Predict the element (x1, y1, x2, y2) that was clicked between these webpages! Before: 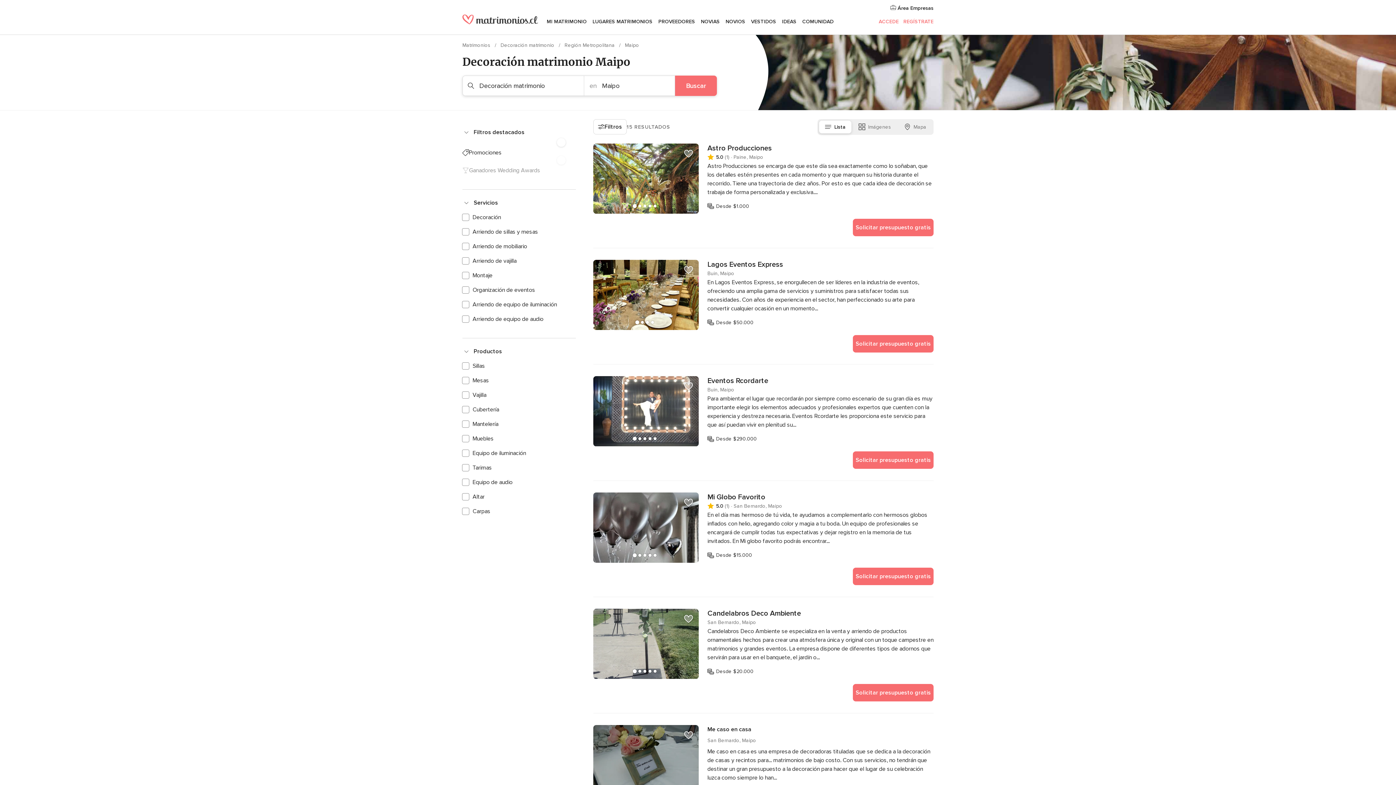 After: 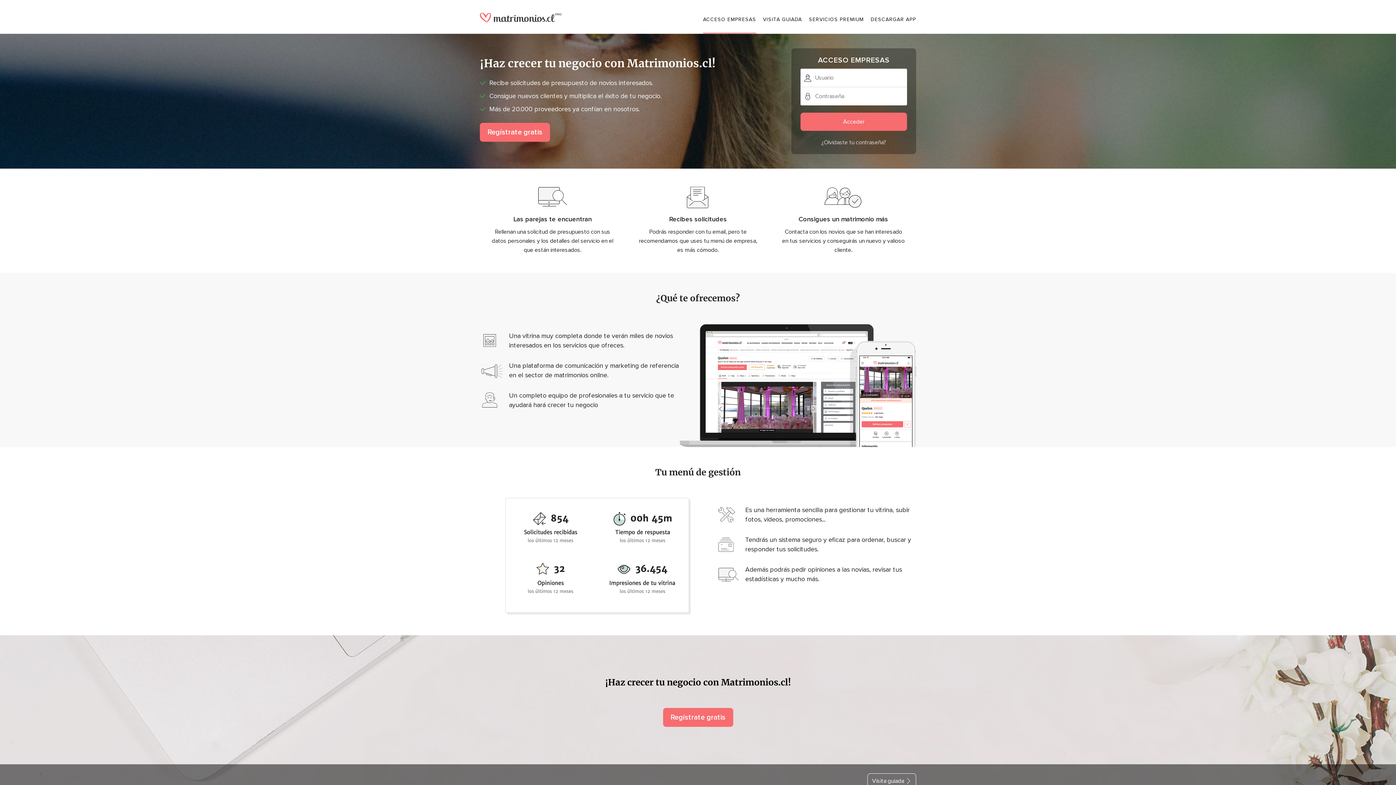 Action: bbox: (874, 4, 933, 12) label:  Área Empresas